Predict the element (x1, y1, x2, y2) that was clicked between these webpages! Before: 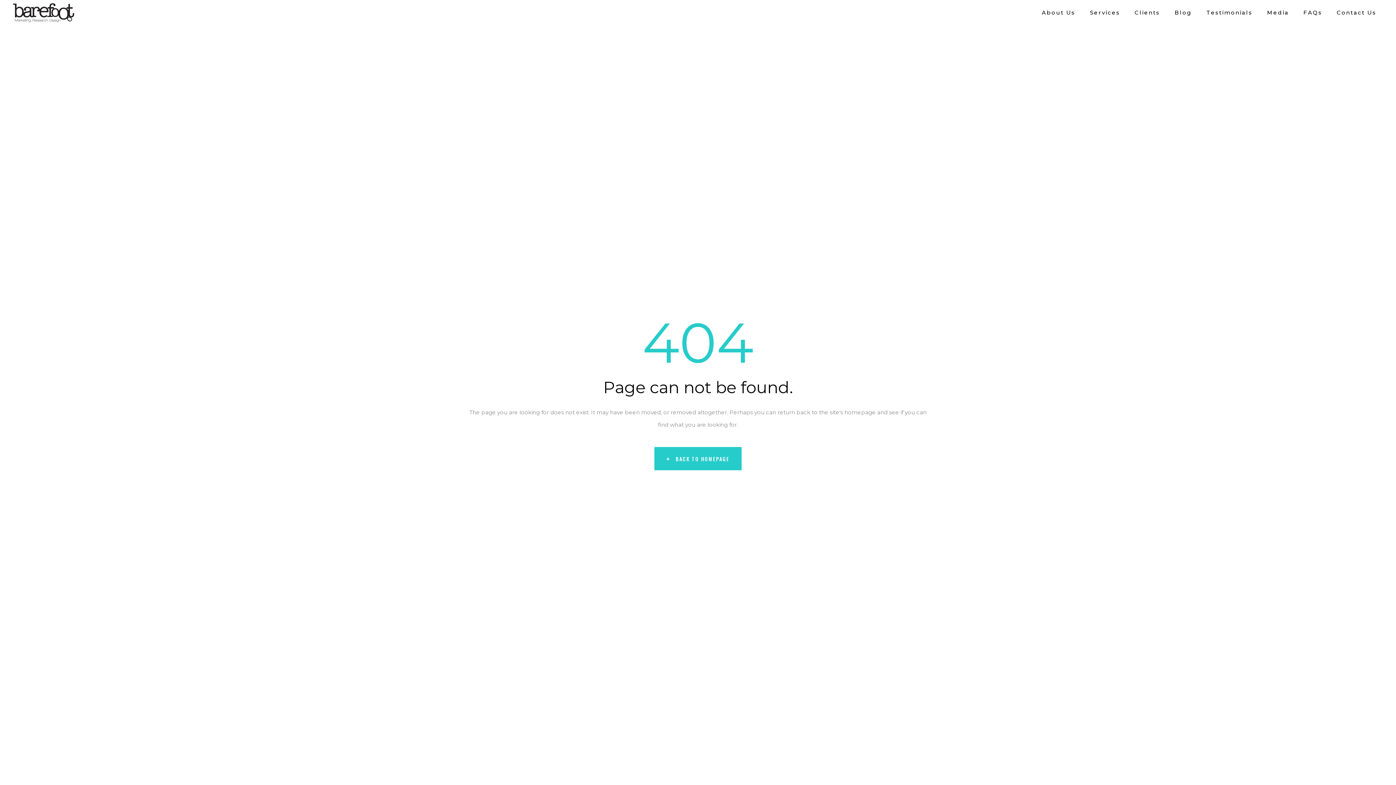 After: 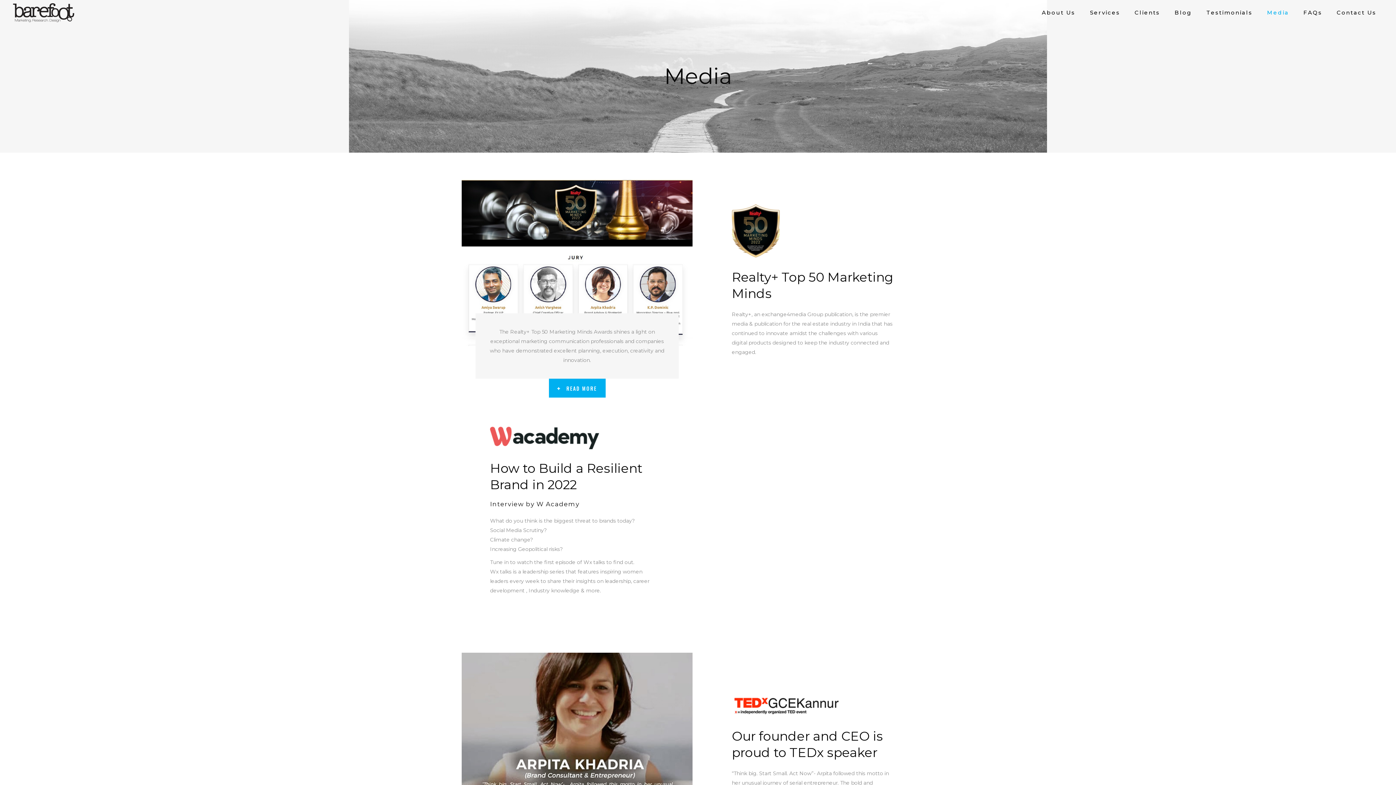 Action: bbox: (1260, 0, 1296, 25) label: Media